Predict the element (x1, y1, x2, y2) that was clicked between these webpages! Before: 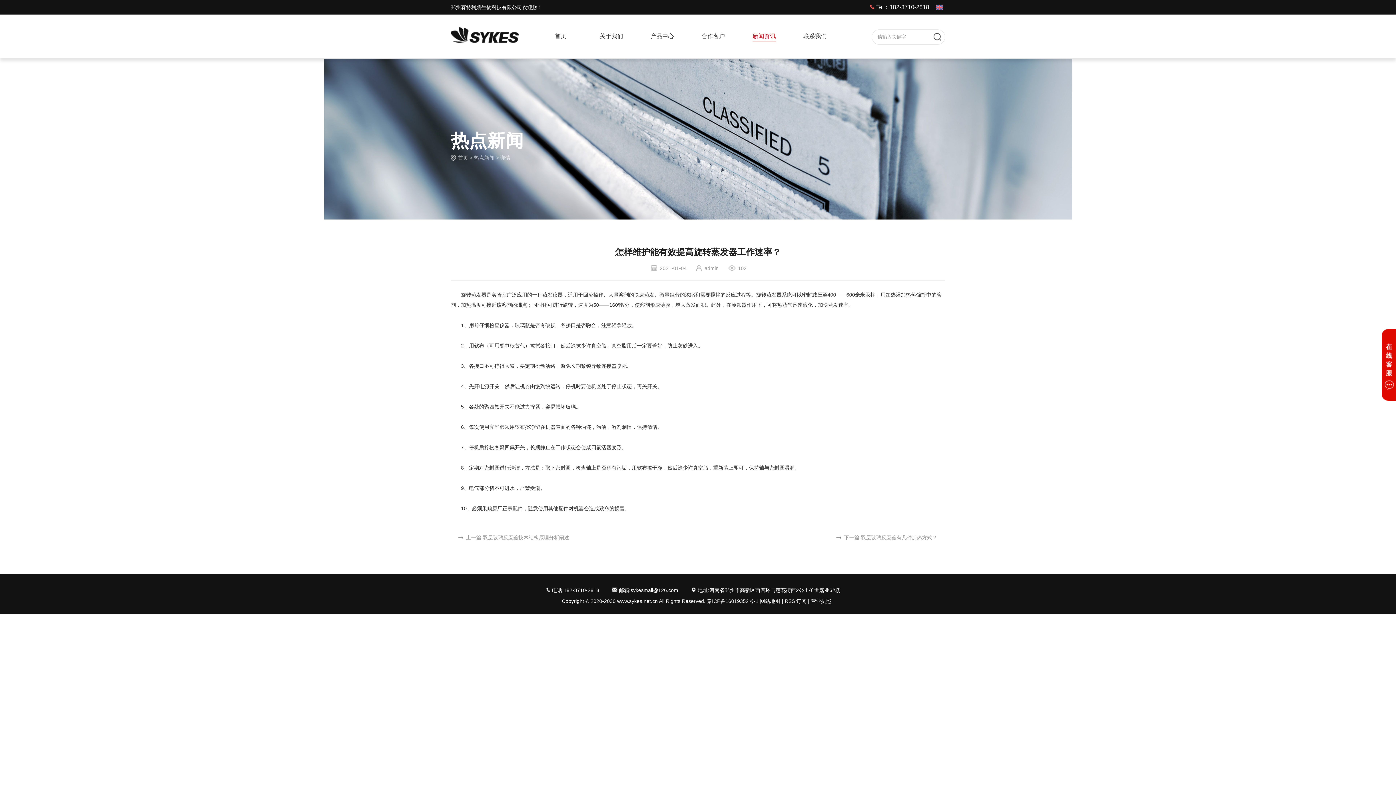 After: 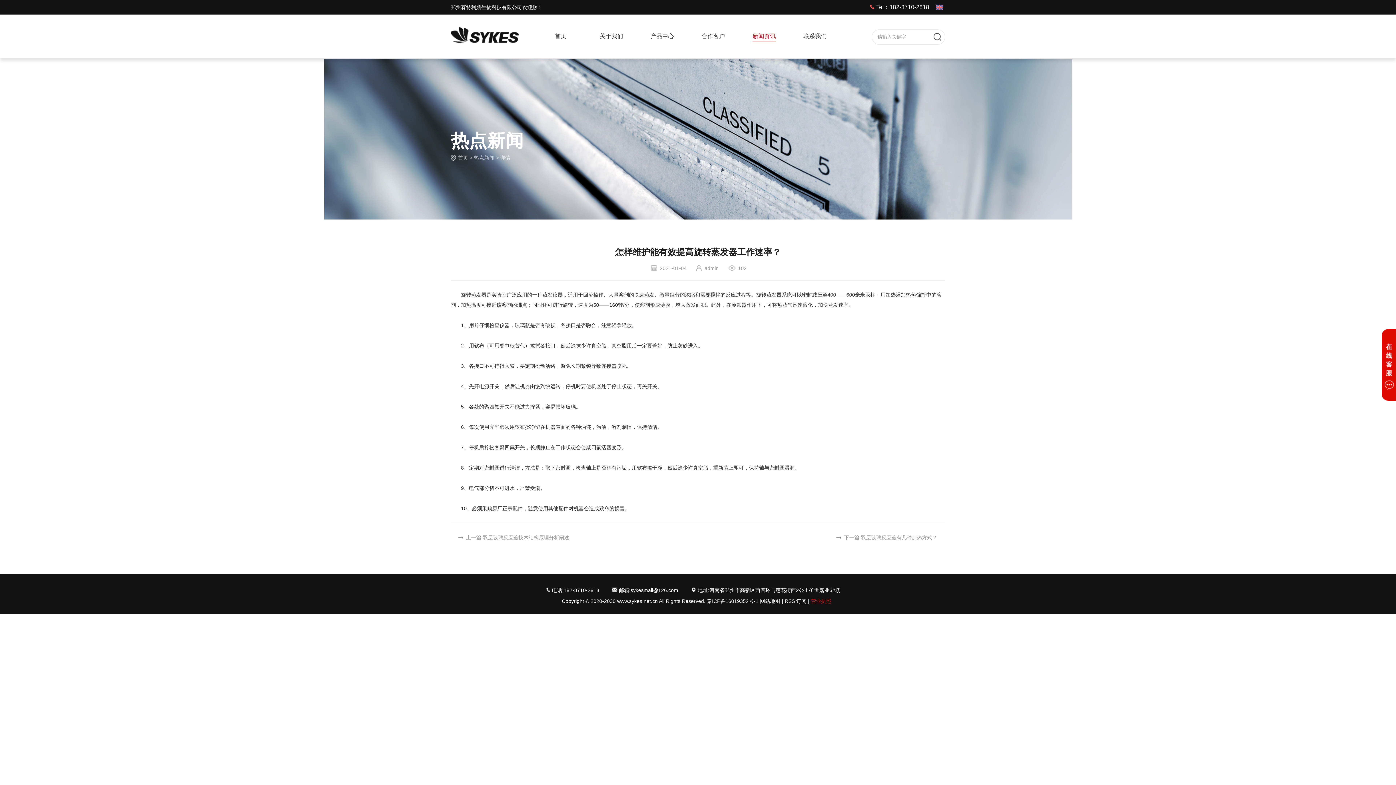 Action: bbox: (811, 596, 831, 606) label: 营业执照